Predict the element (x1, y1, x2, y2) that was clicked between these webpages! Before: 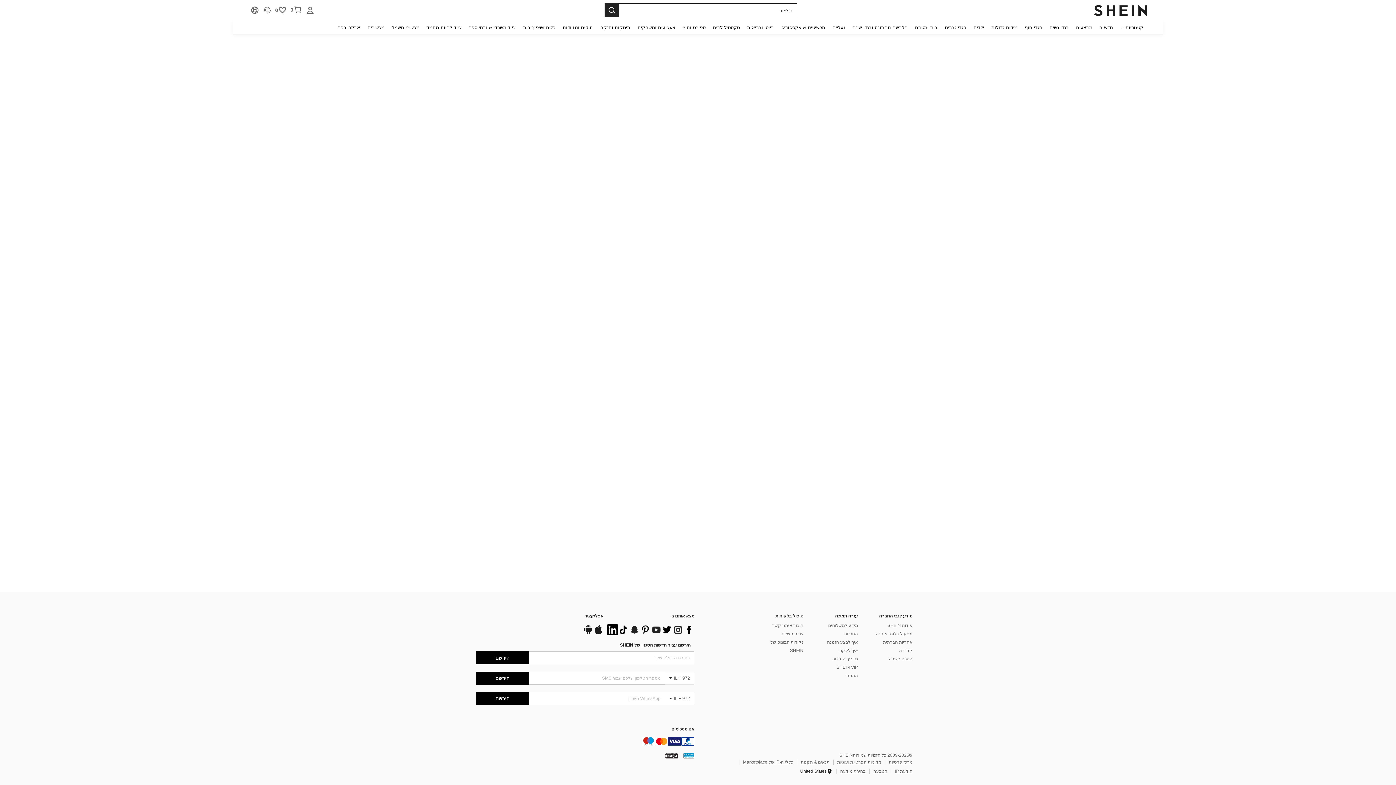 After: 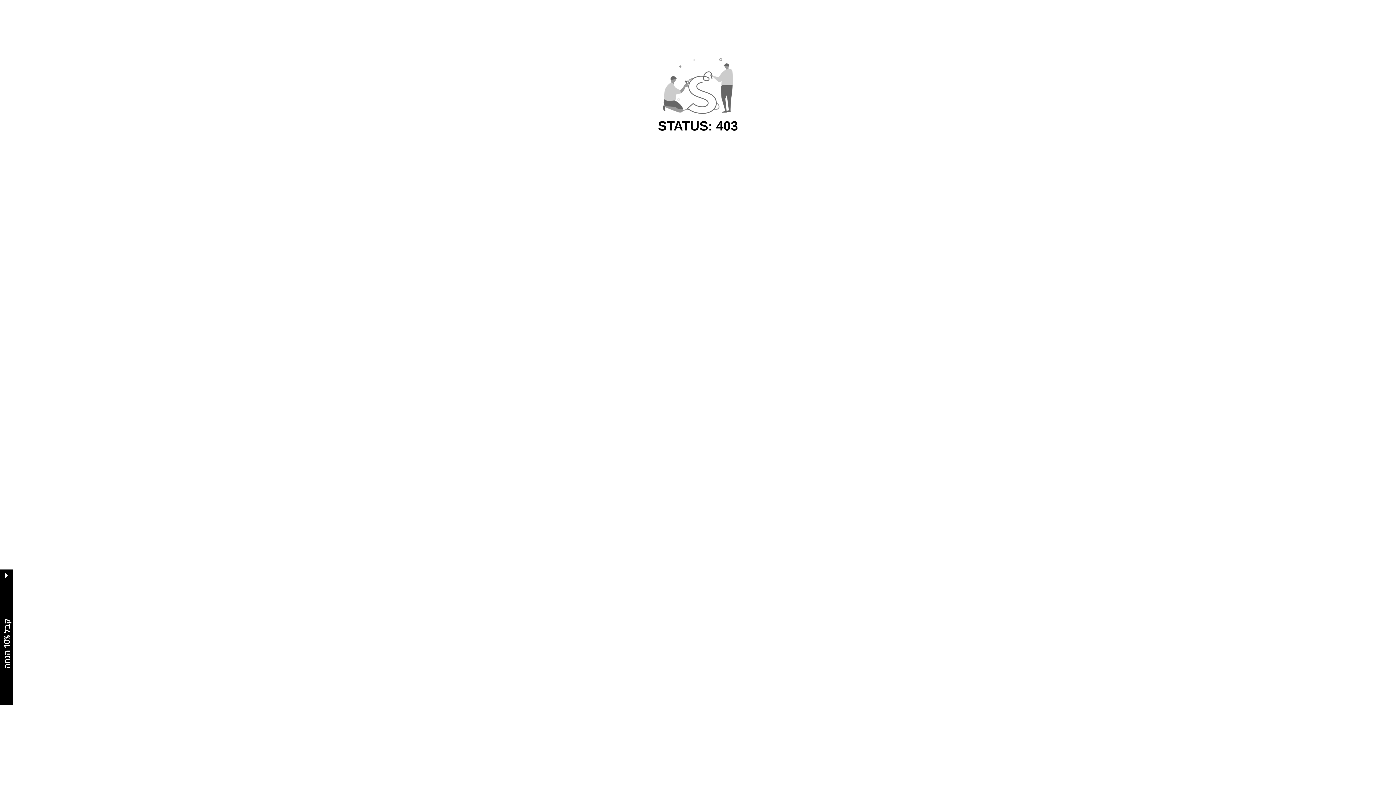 Action: label: מכשירי חשמל bbox: (388, 20, 423, 34)